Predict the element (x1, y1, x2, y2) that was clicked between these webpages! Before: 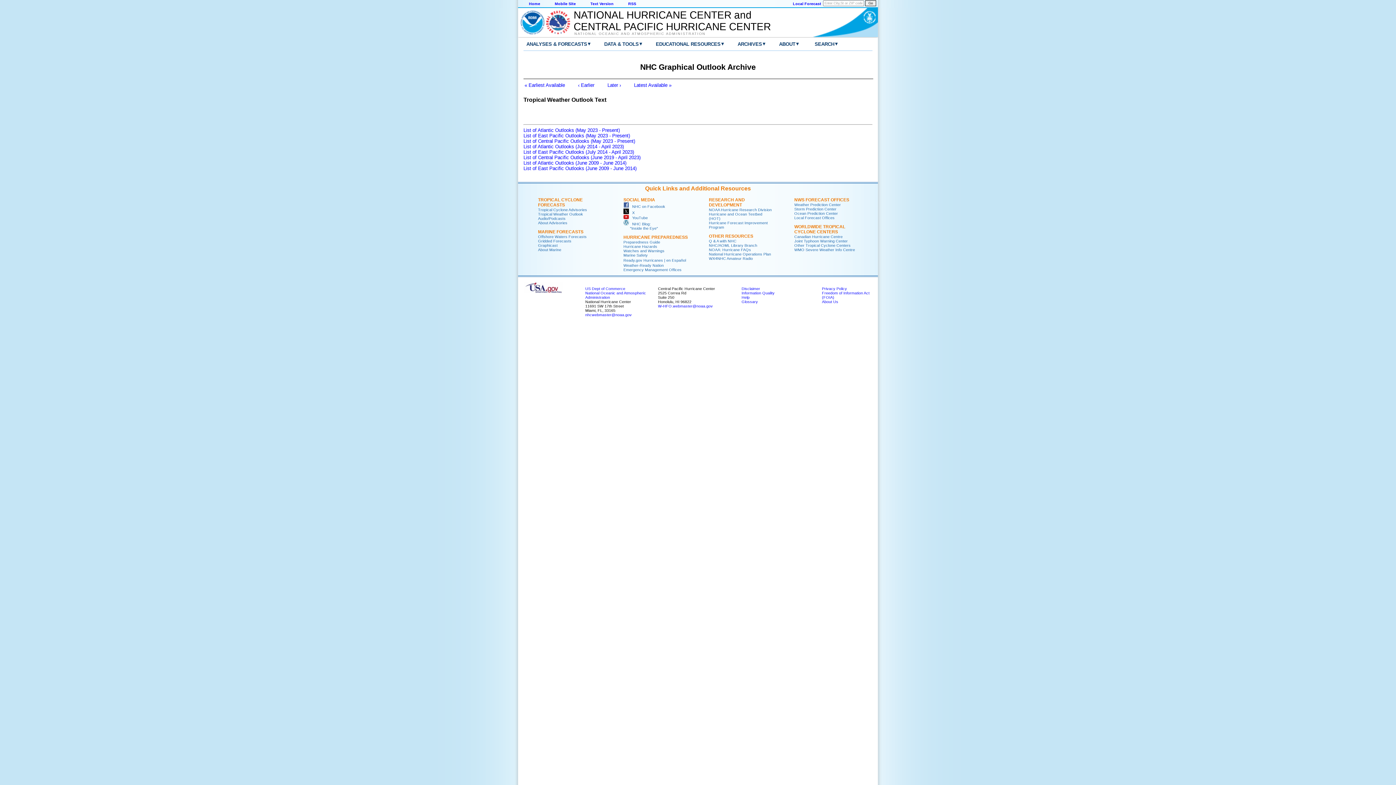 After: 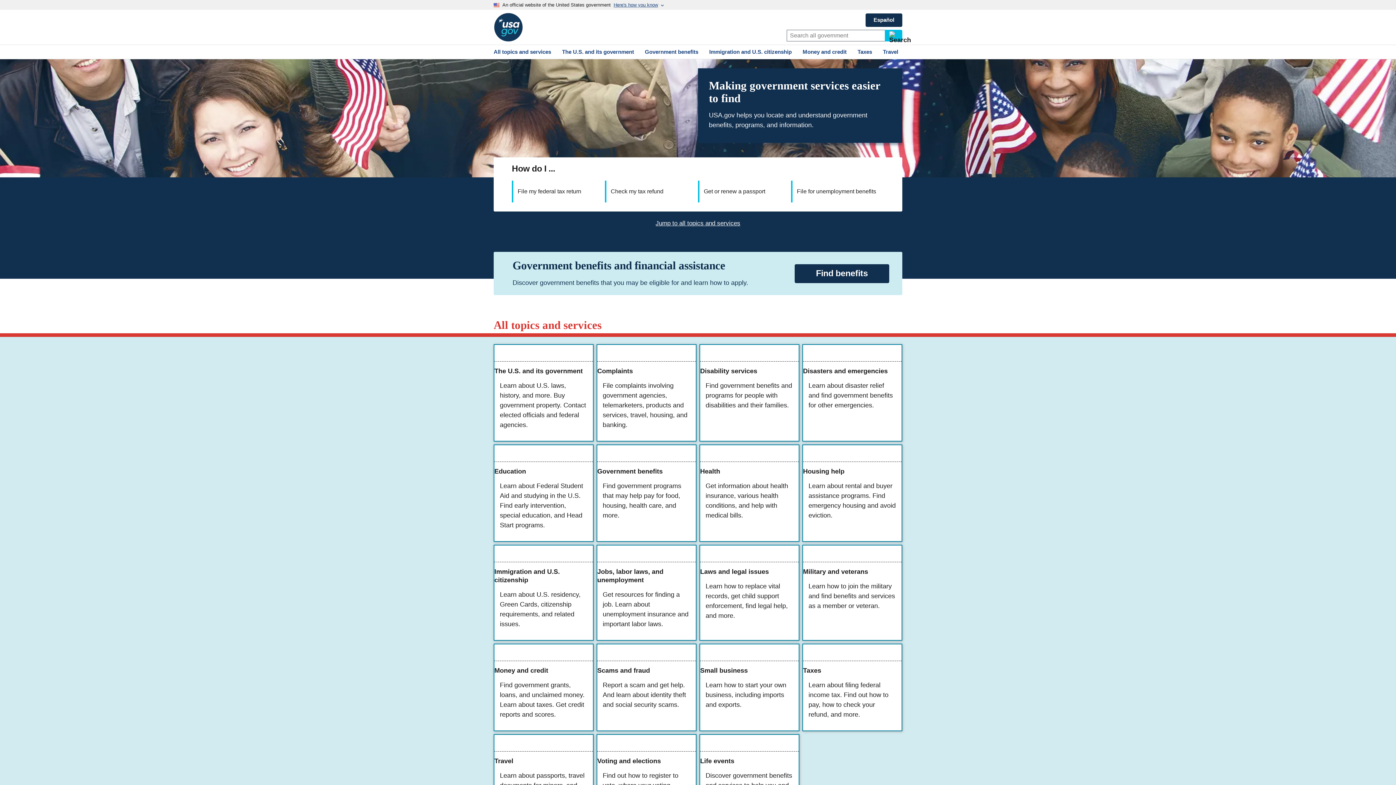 Action: bbox: (523, 289, 563, 294)